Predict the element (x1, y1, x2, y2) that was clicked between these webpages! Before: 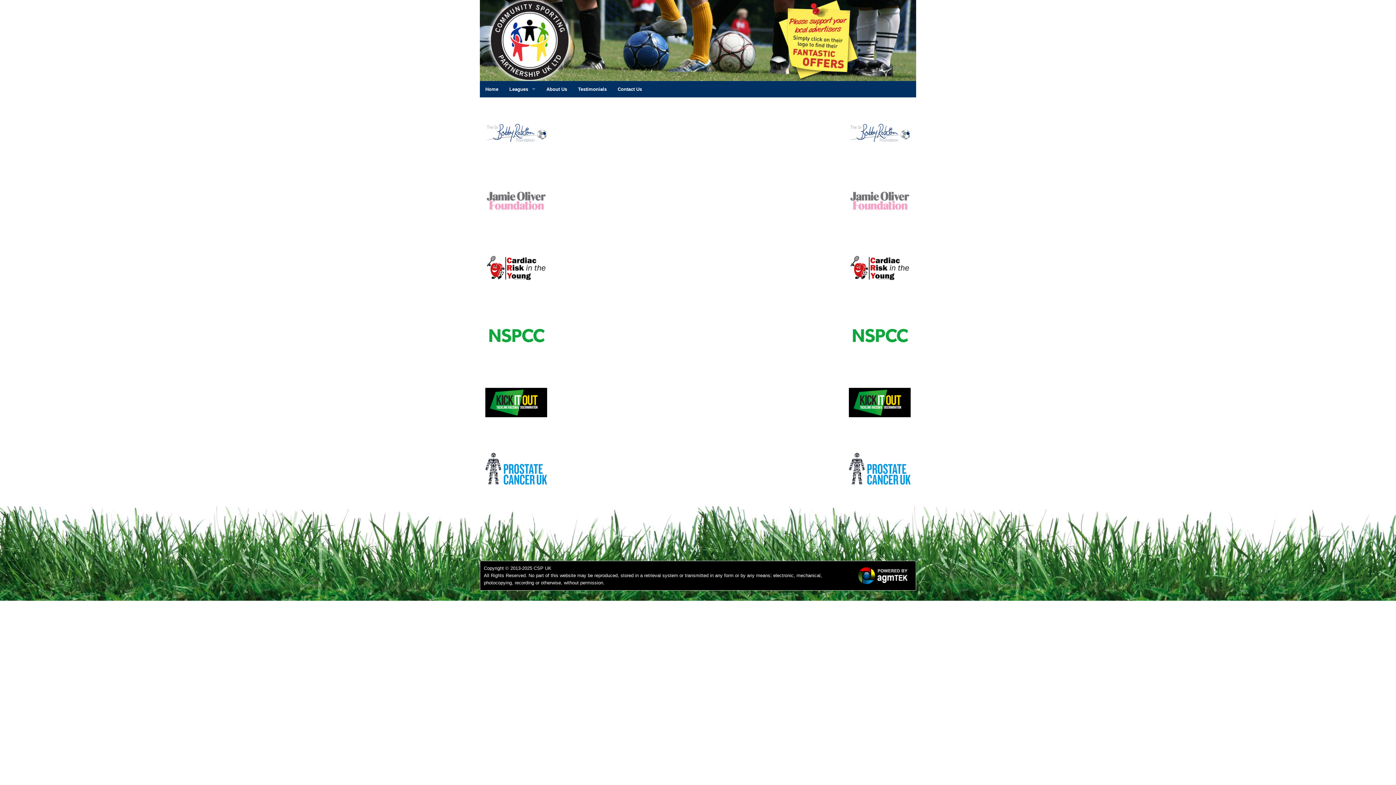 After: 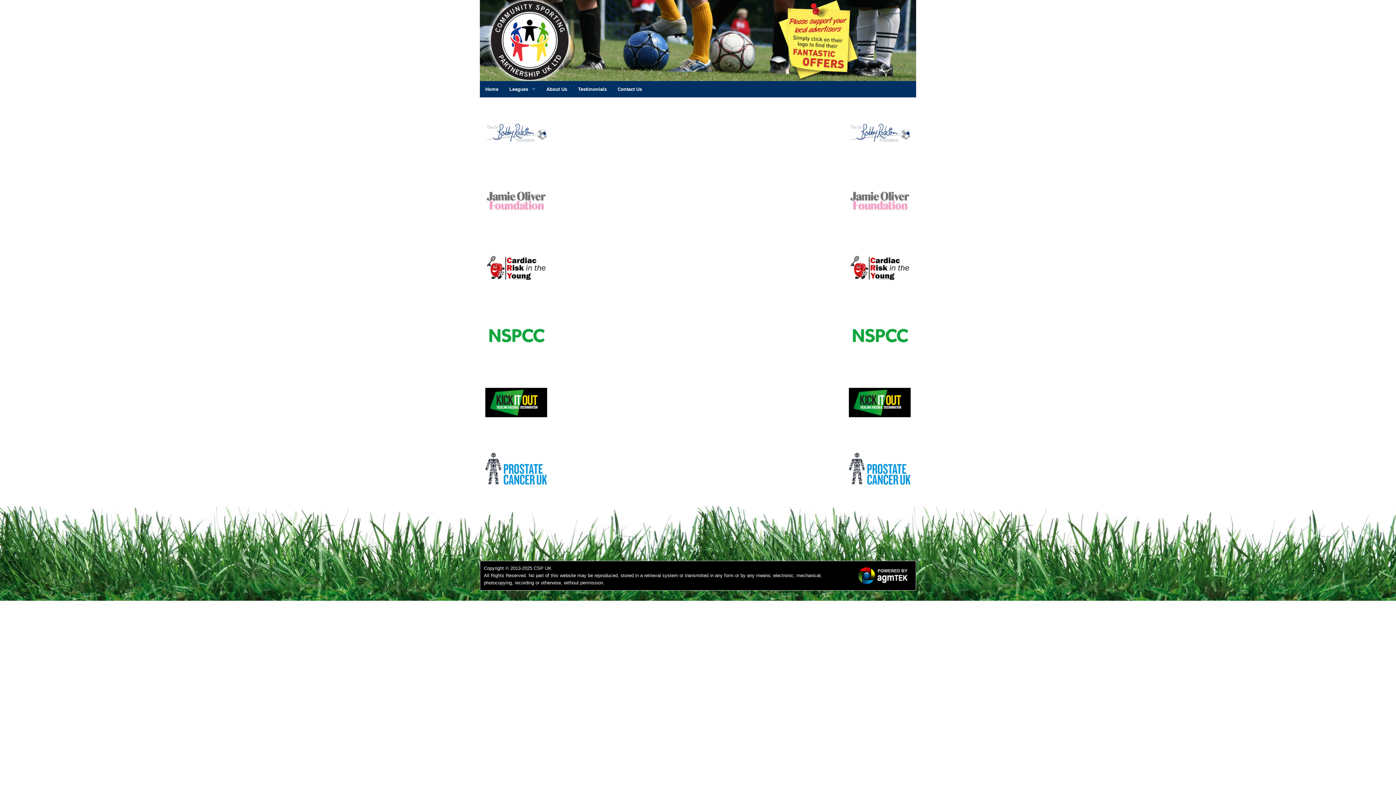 Action: bbox: (485, 466, 547, 472)